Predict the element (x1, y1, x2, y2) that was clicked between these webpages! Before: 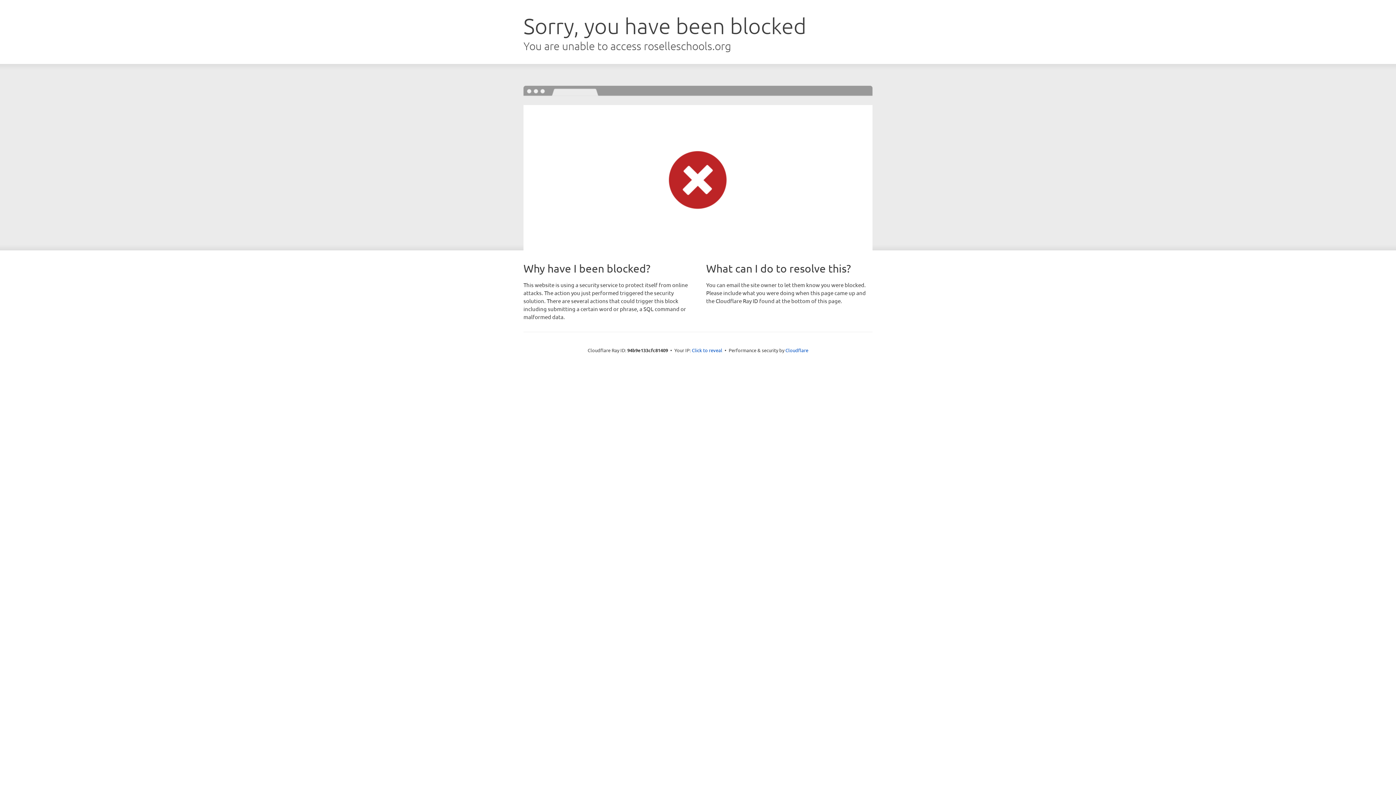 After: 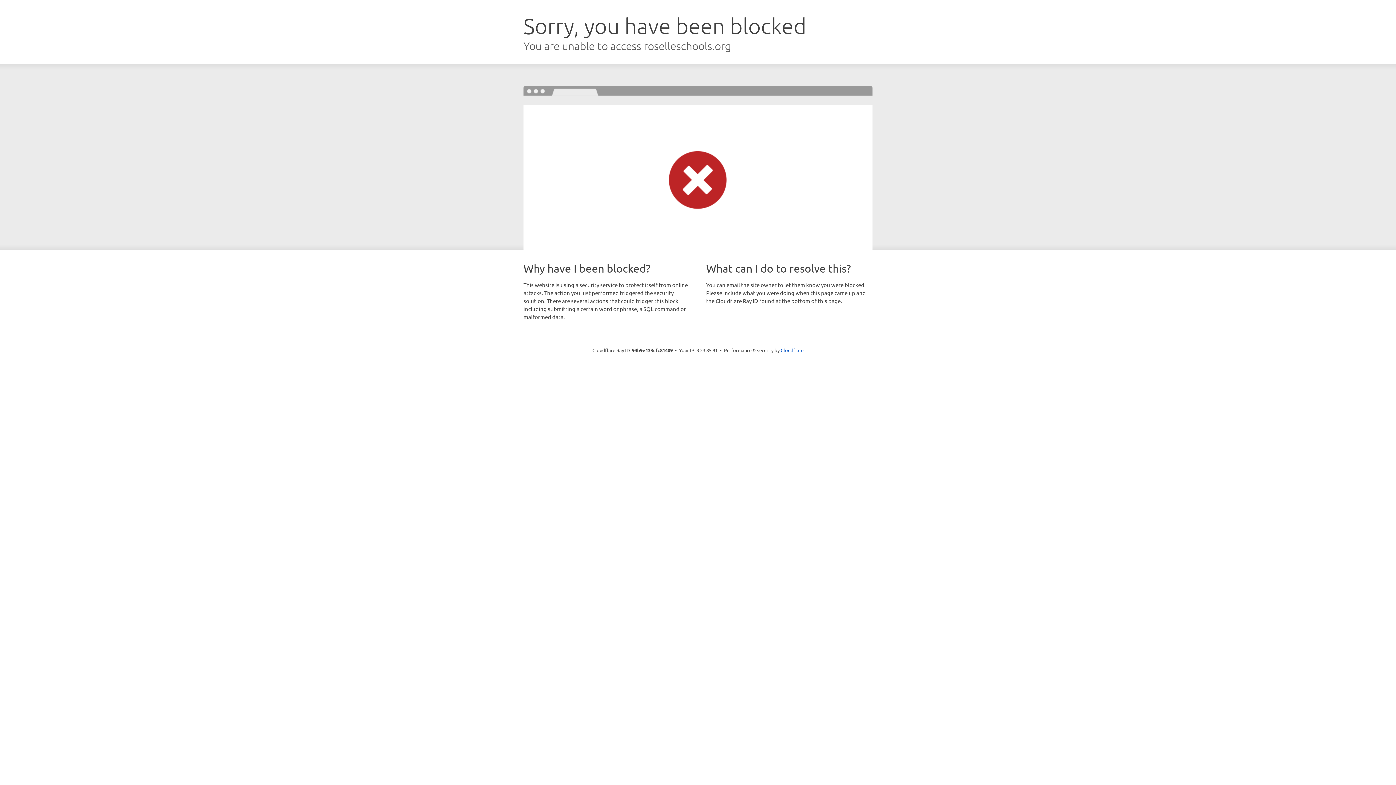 Action: bbox: (692, 346, 722, 353) label: Click to reveal